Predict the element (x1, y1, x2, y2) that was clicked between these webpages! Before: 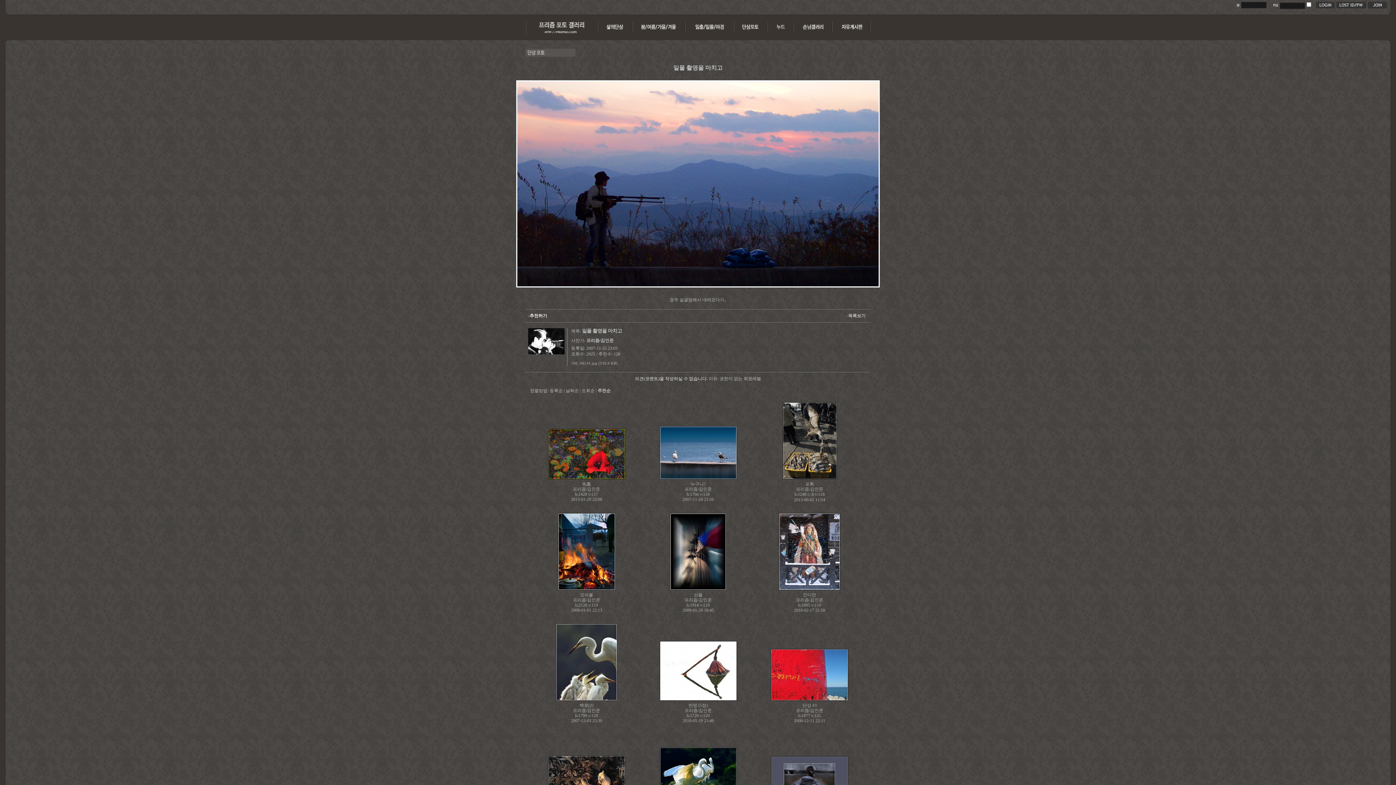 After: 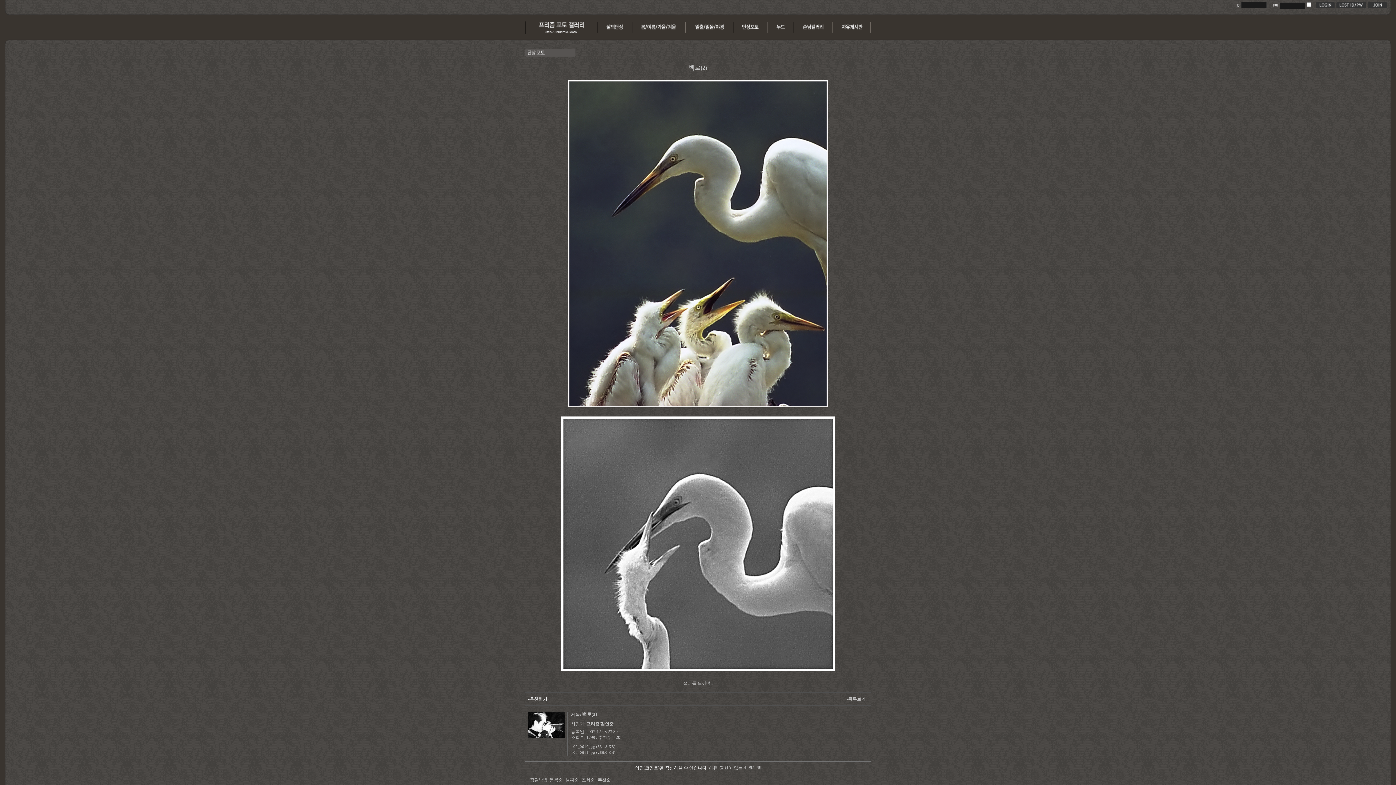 Action: bbox: (556, 697, 617, 702)